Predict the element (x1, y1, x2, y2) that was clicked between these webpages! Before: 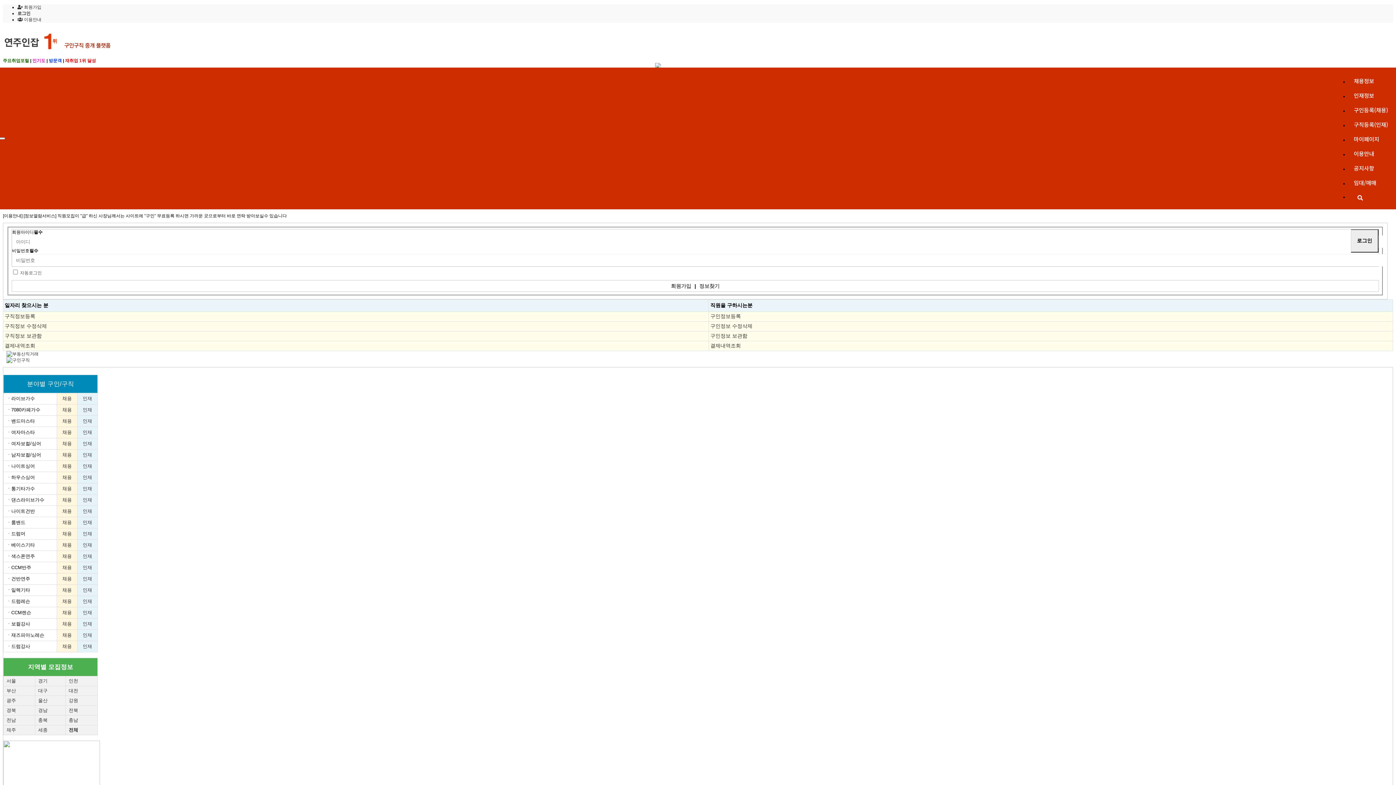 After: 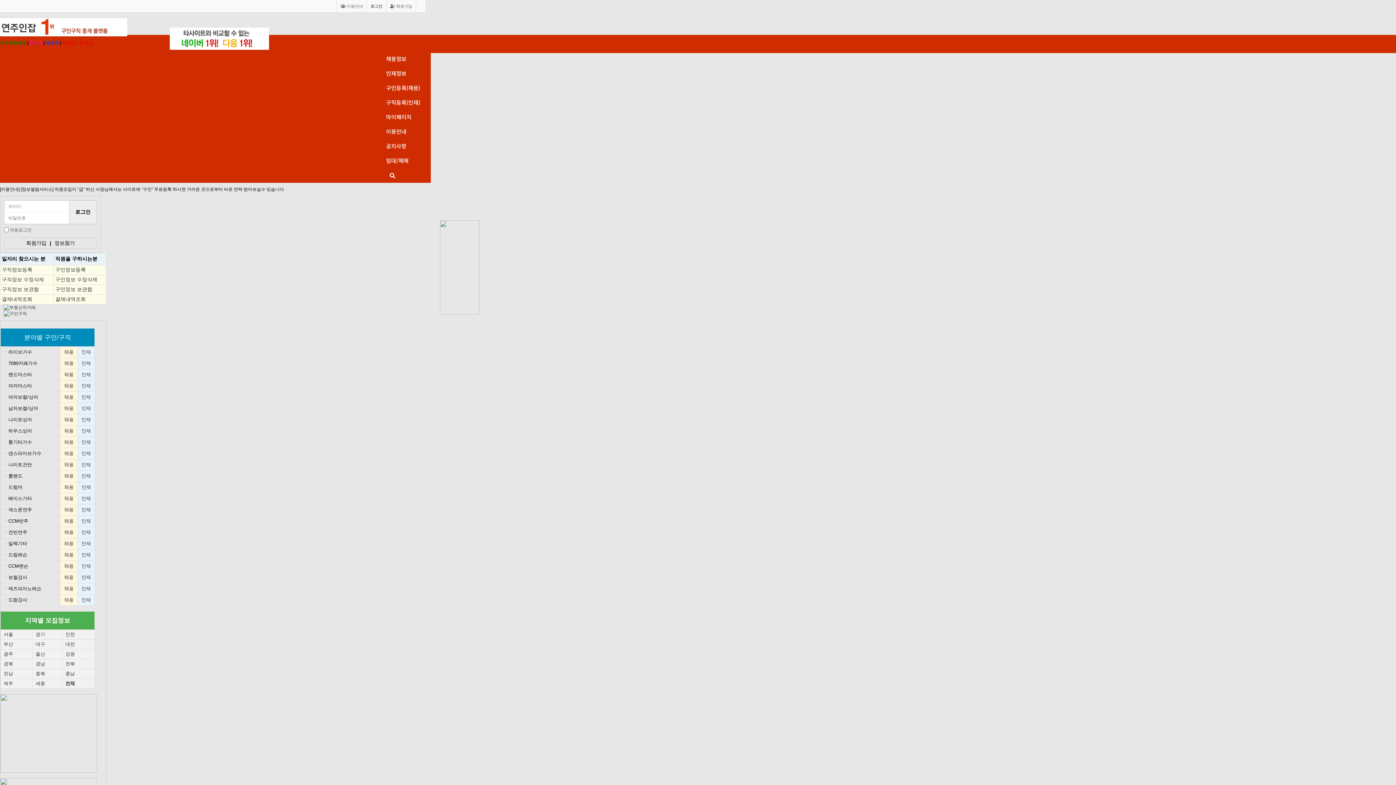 Action: label: 이용안내 bbox: (1354, 149, 1374, 157)